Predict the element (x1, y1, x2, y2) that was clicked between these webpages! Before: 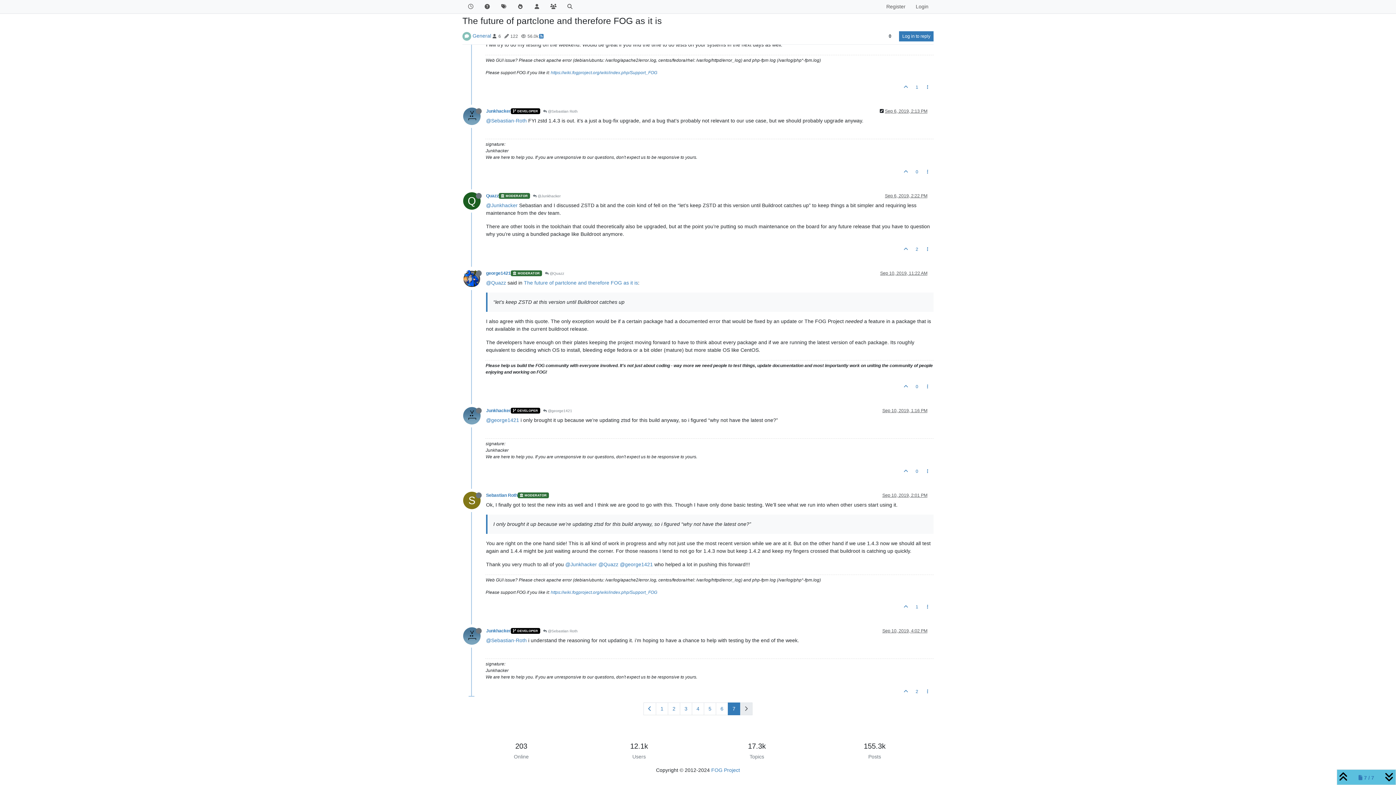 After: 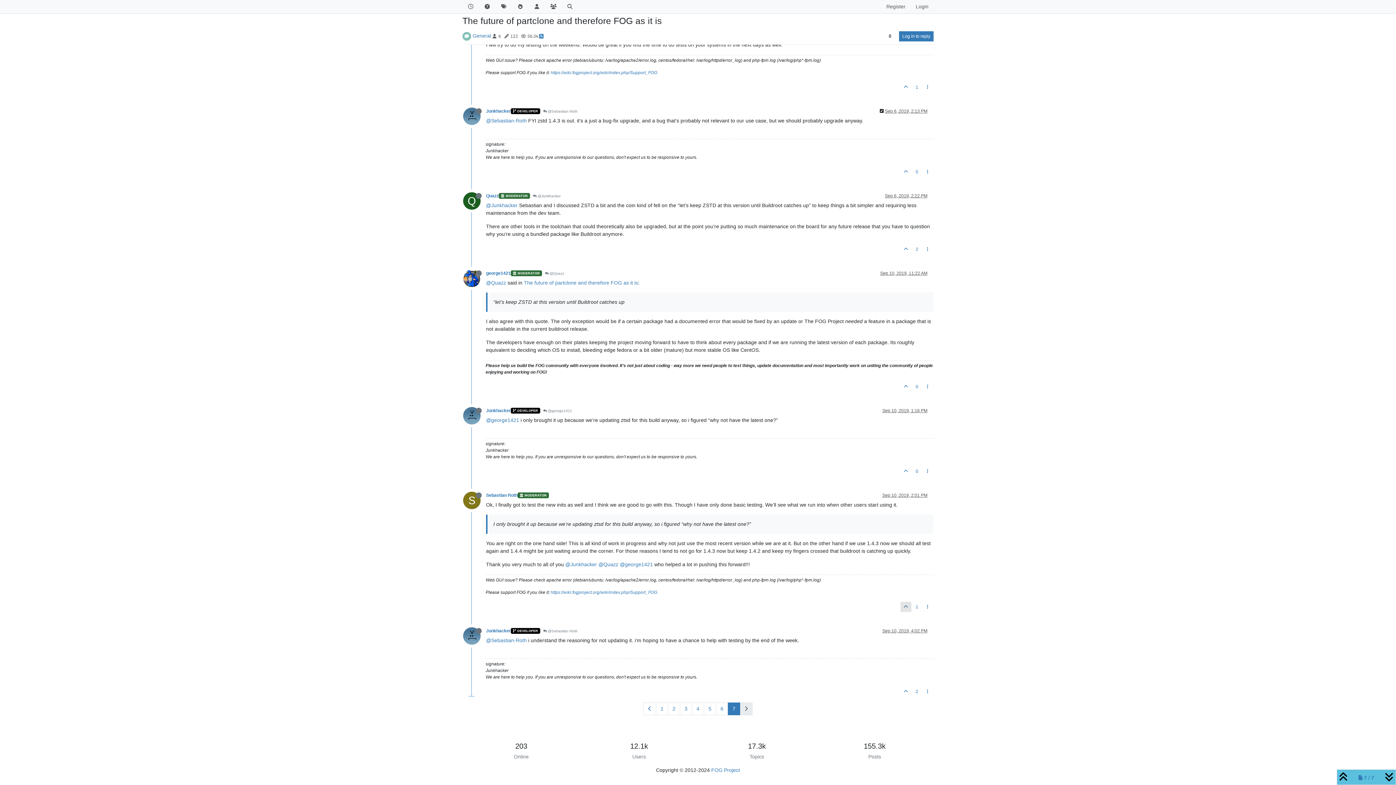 Action: bbox: (900, 602, 911, 612)